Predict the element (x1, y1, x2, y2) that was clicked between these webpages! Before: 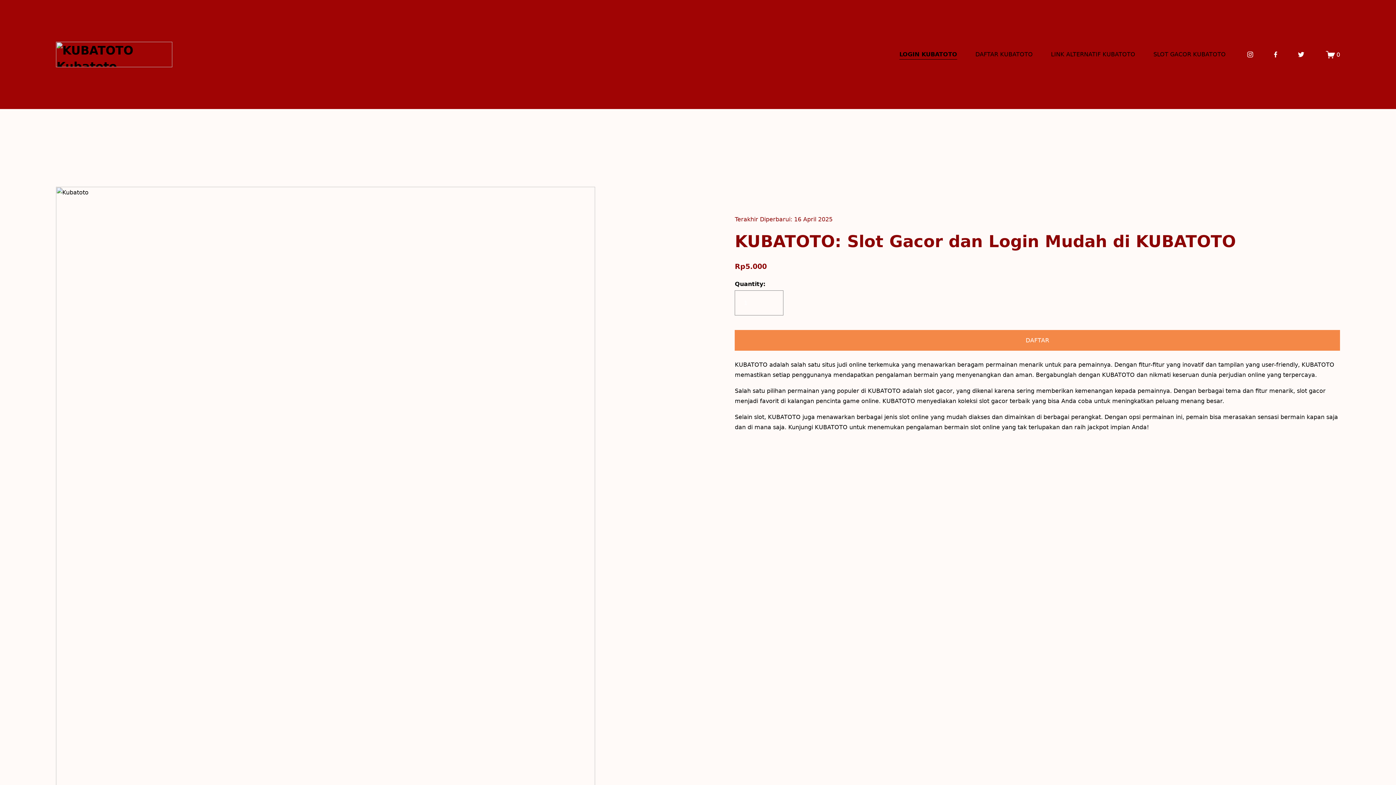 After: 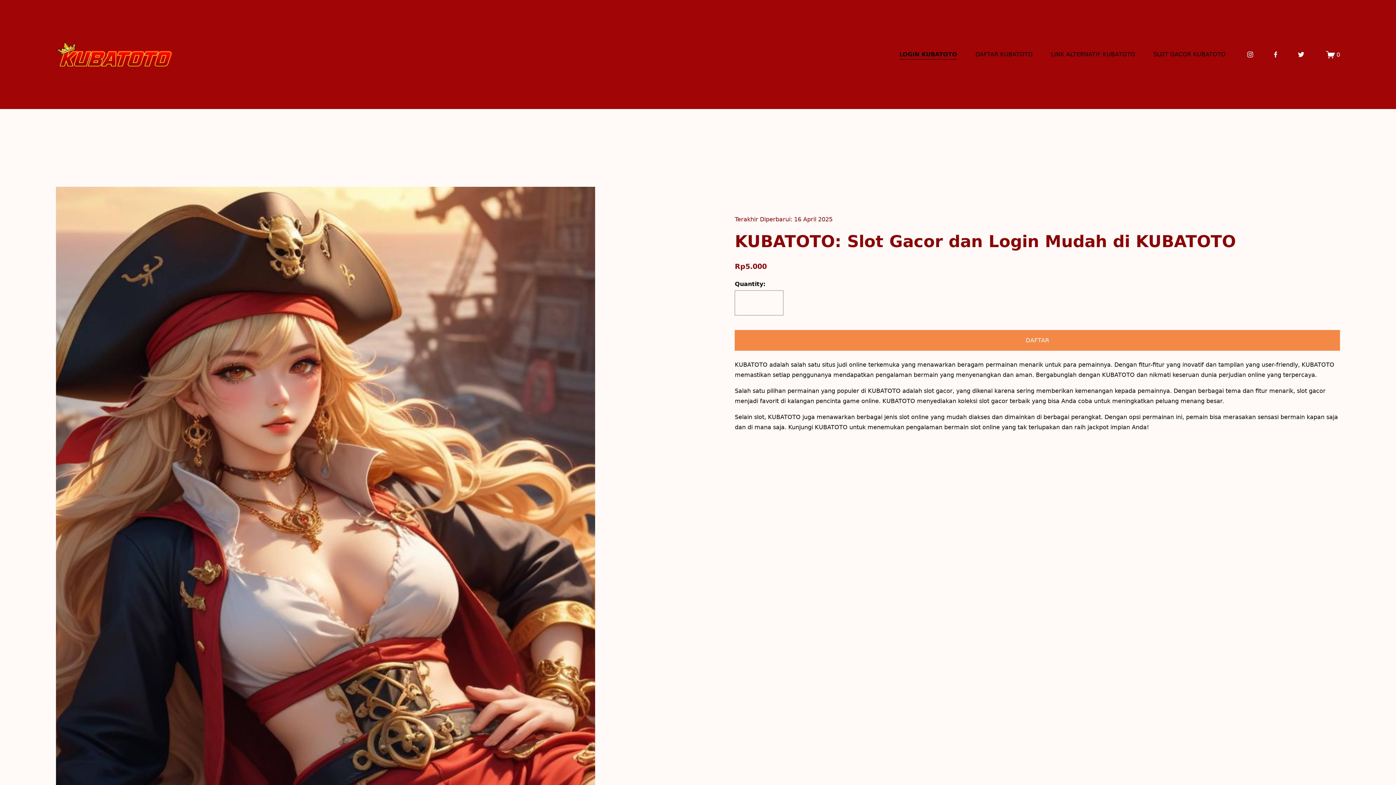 Action: bbox: (1051, 48, 1135, 60) label: LINK ALTERNATIF KUBATOTO